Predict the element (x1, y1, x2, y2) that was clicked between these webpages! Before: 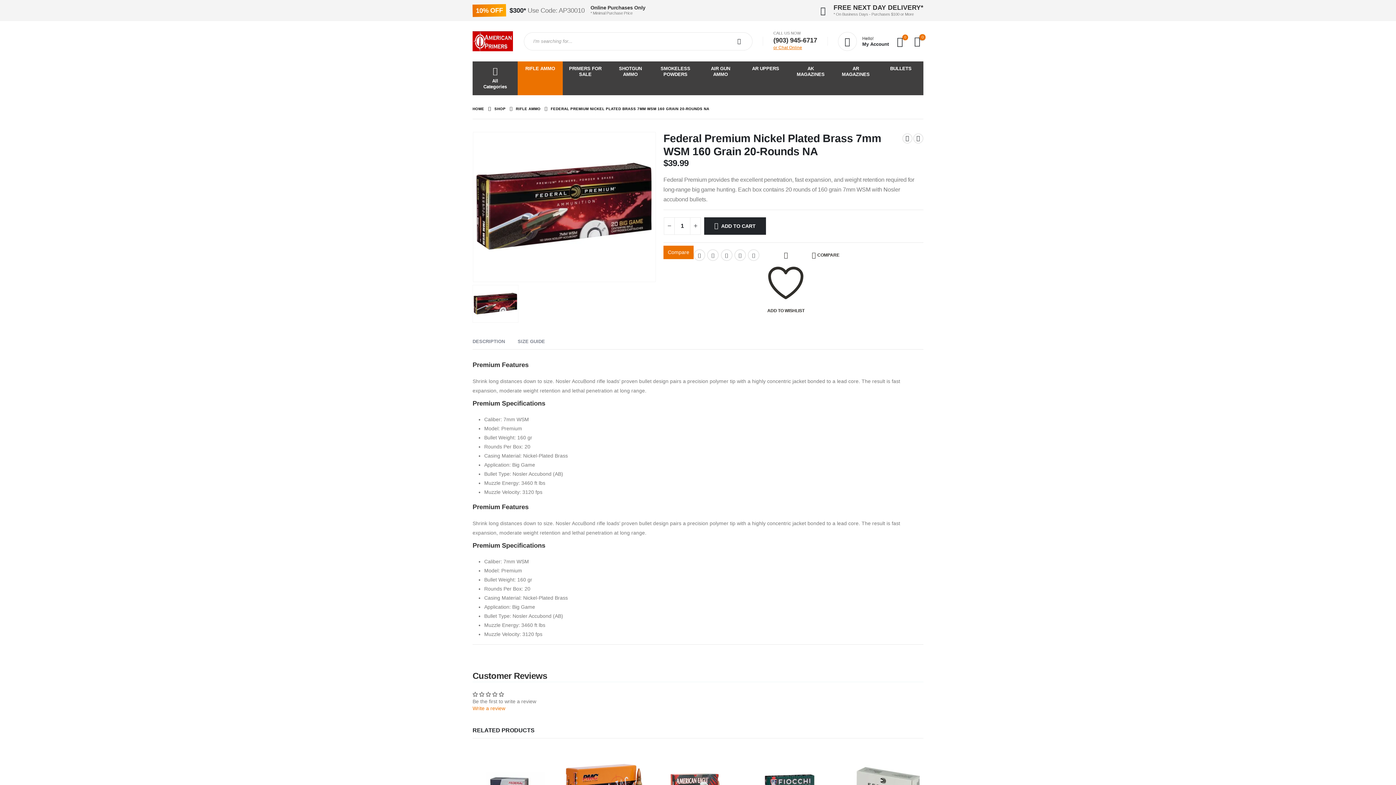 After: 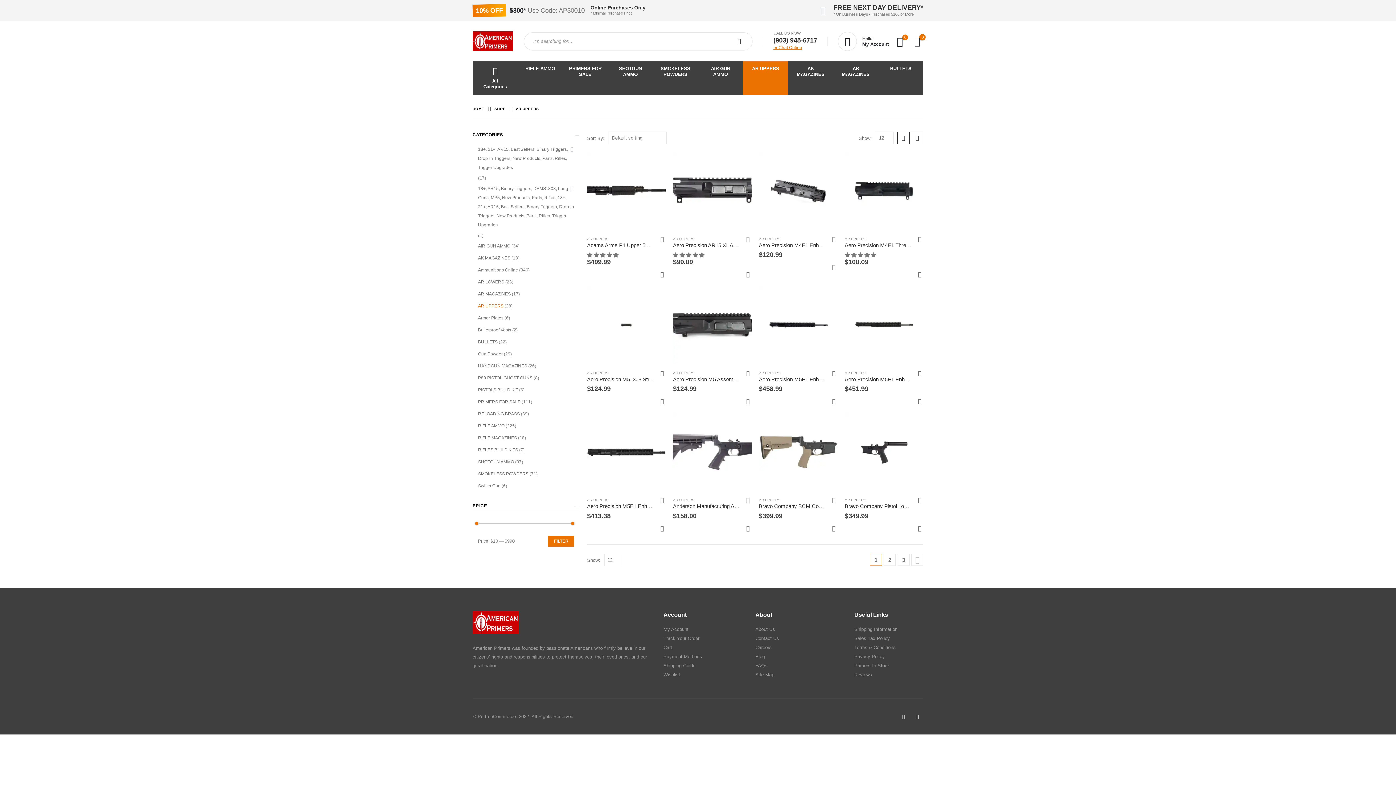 Action: bbox: (743, 61, 788, 95) label: AR UPPERS